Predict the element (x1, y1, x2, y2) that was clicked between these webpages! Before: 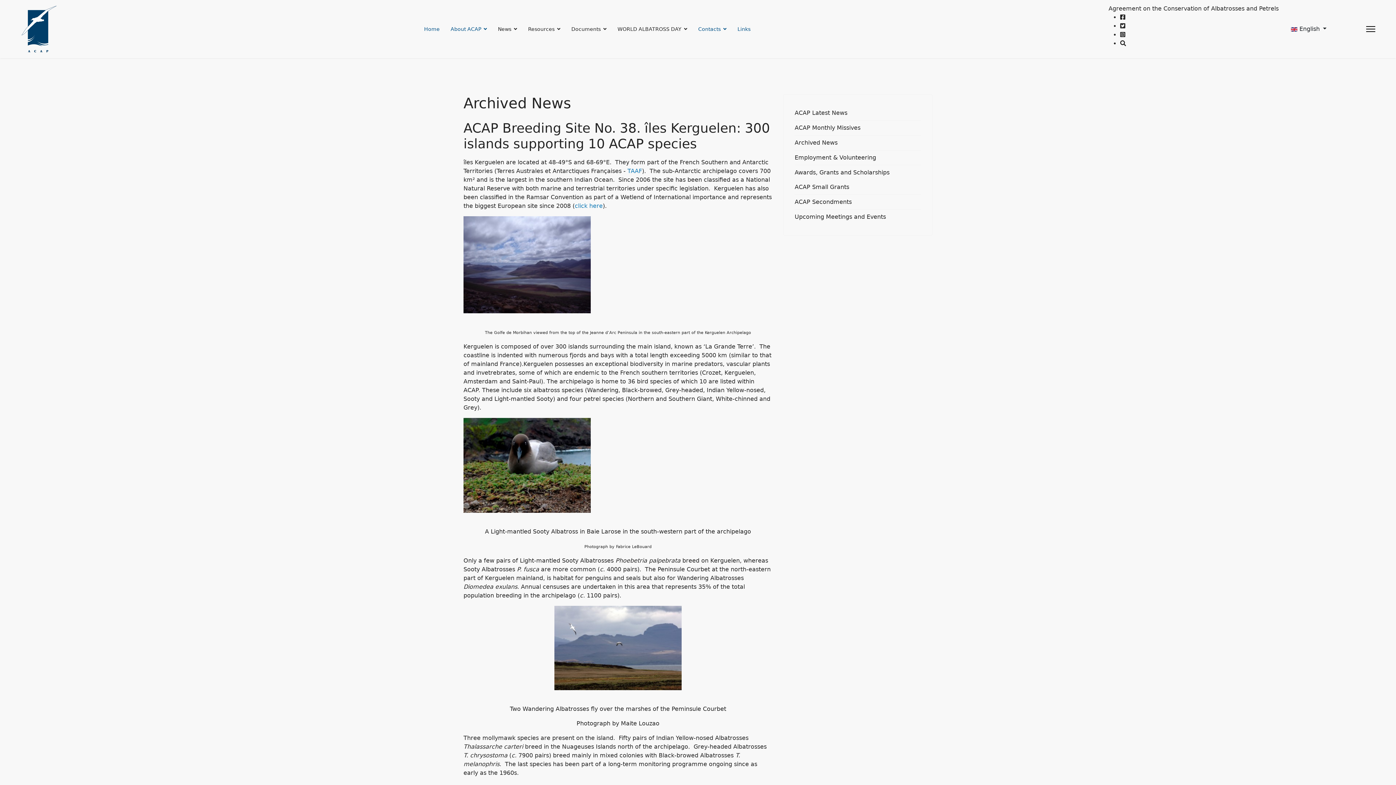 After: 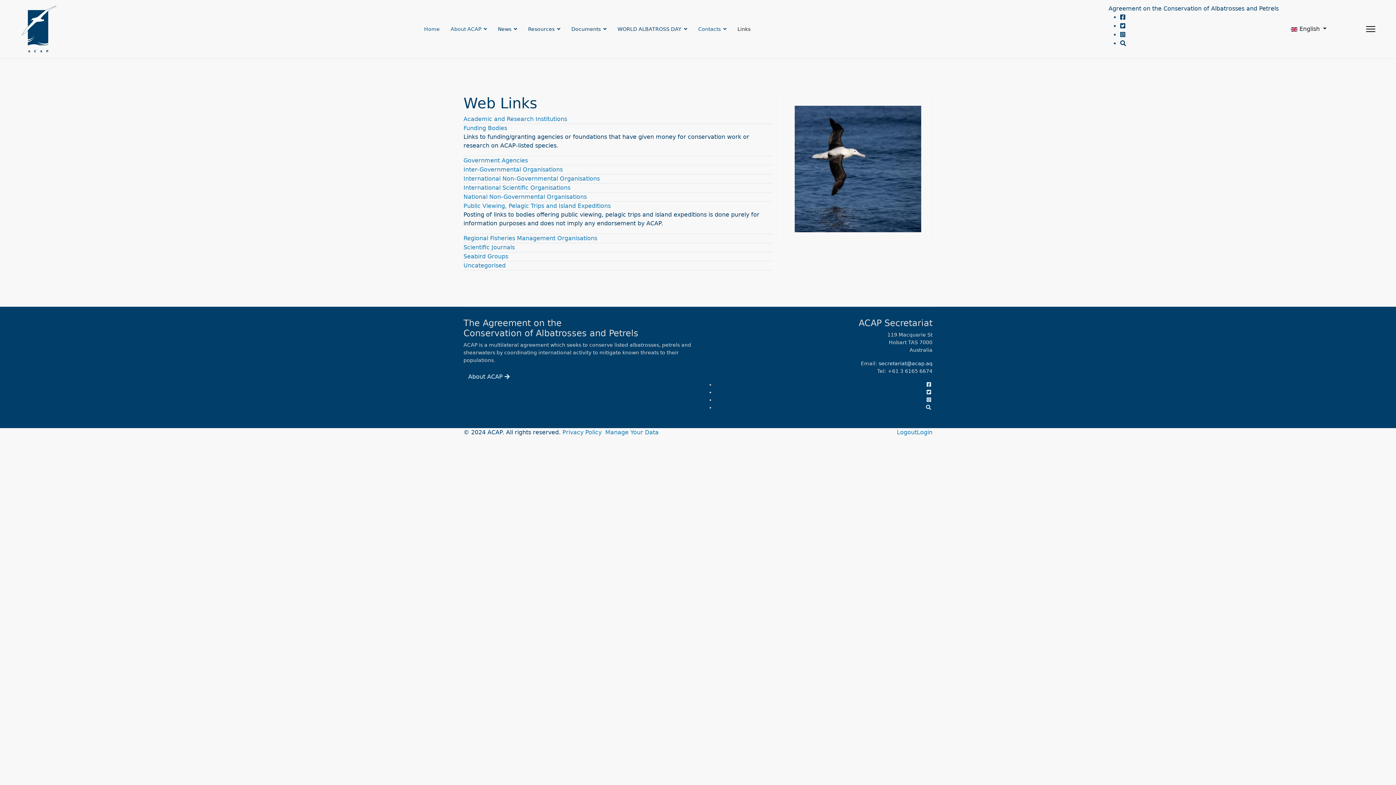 Action: label: Links bbox: (732, 0, 750, 58)